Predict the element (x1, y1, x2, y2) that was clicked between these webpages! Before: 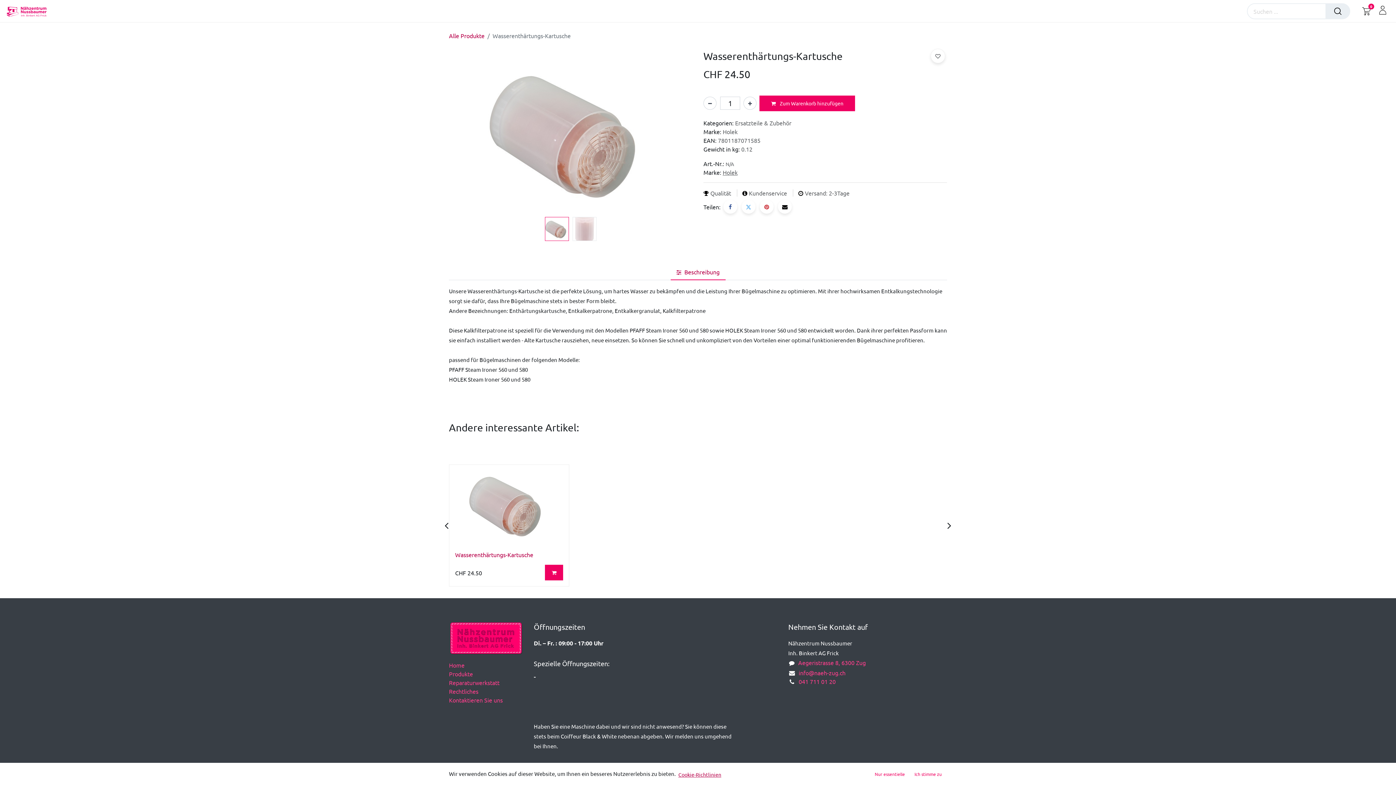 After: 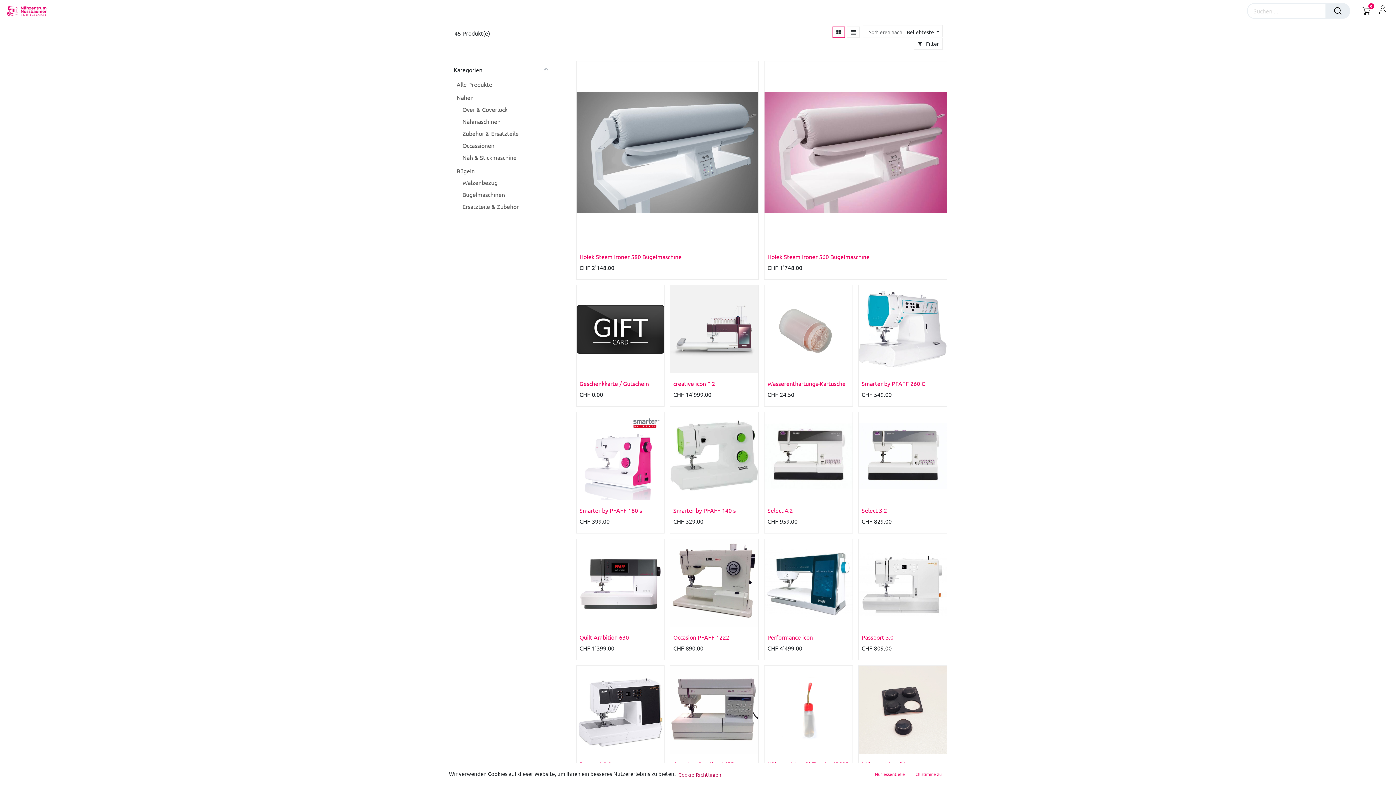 Action: bbox: (449, 32, 484, 39) label: Alle Produkte